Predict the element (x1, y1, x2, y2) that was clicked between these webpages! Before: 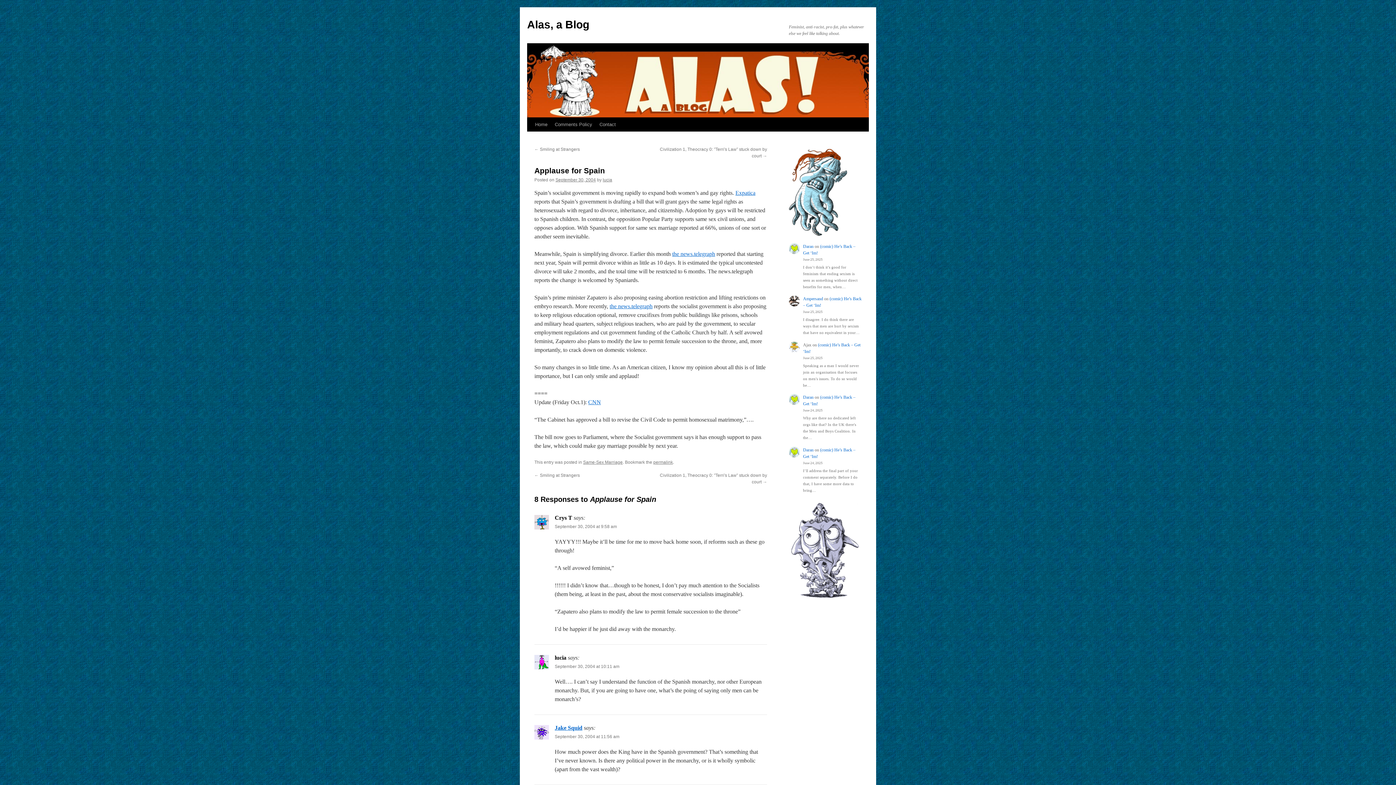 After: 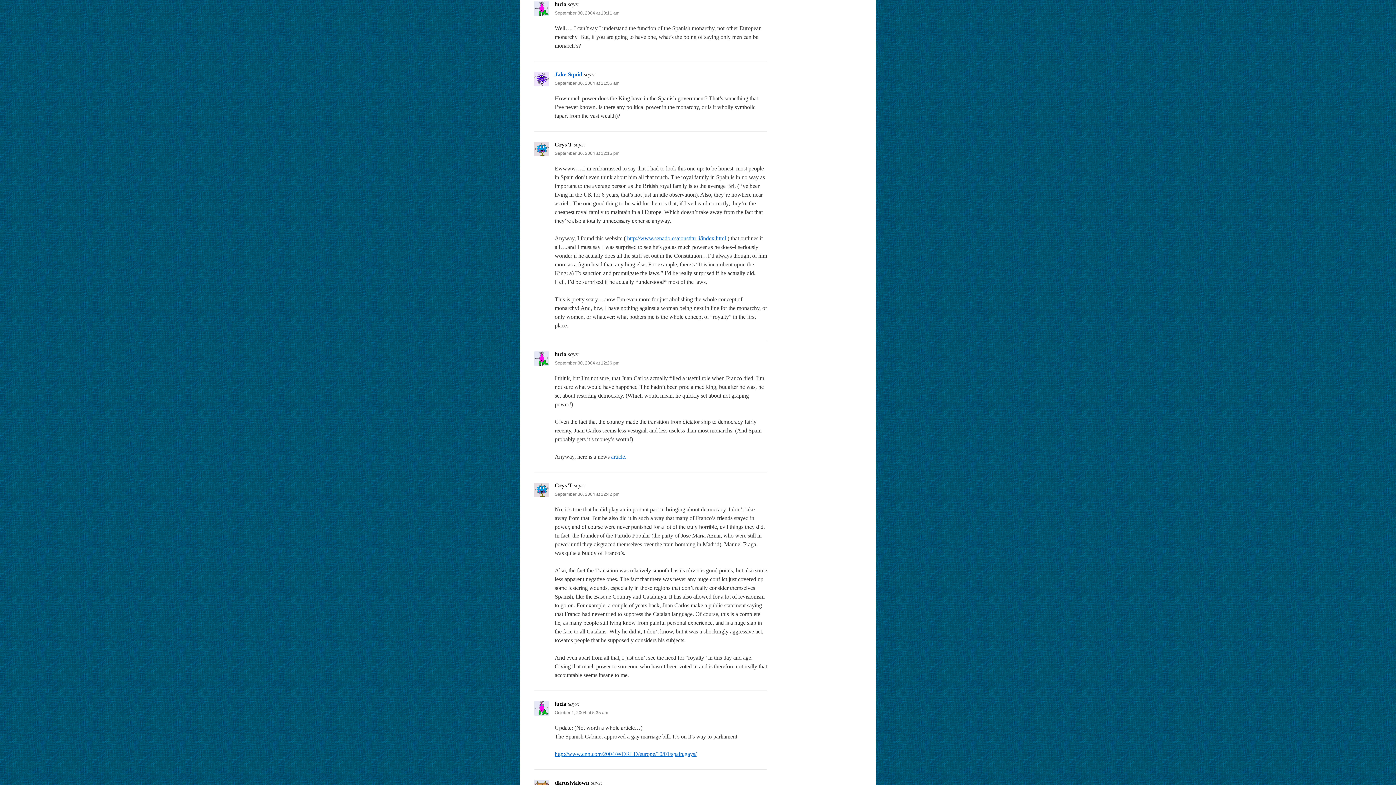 Action: bbox: (554, 664, 619, 669) label: September 30, 2004 at 10:11 am